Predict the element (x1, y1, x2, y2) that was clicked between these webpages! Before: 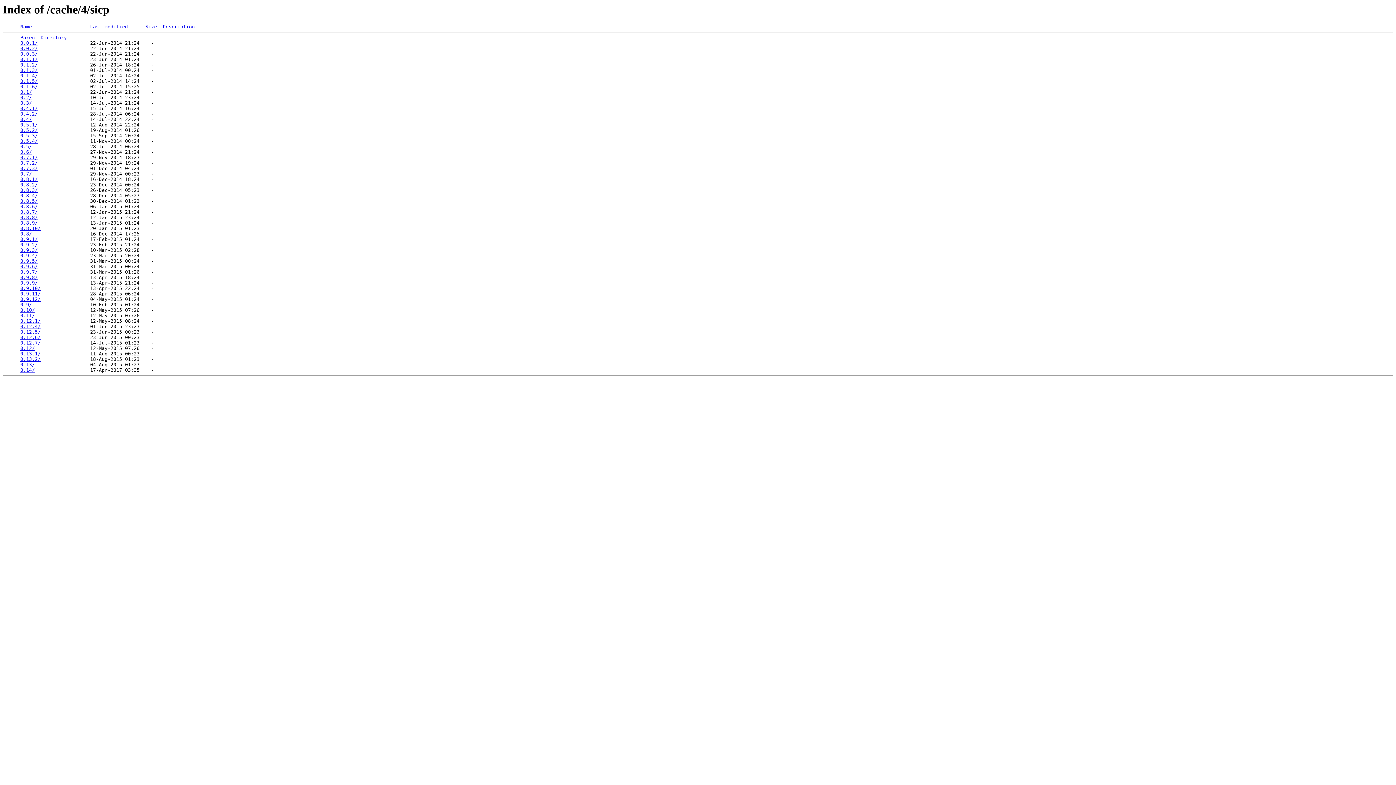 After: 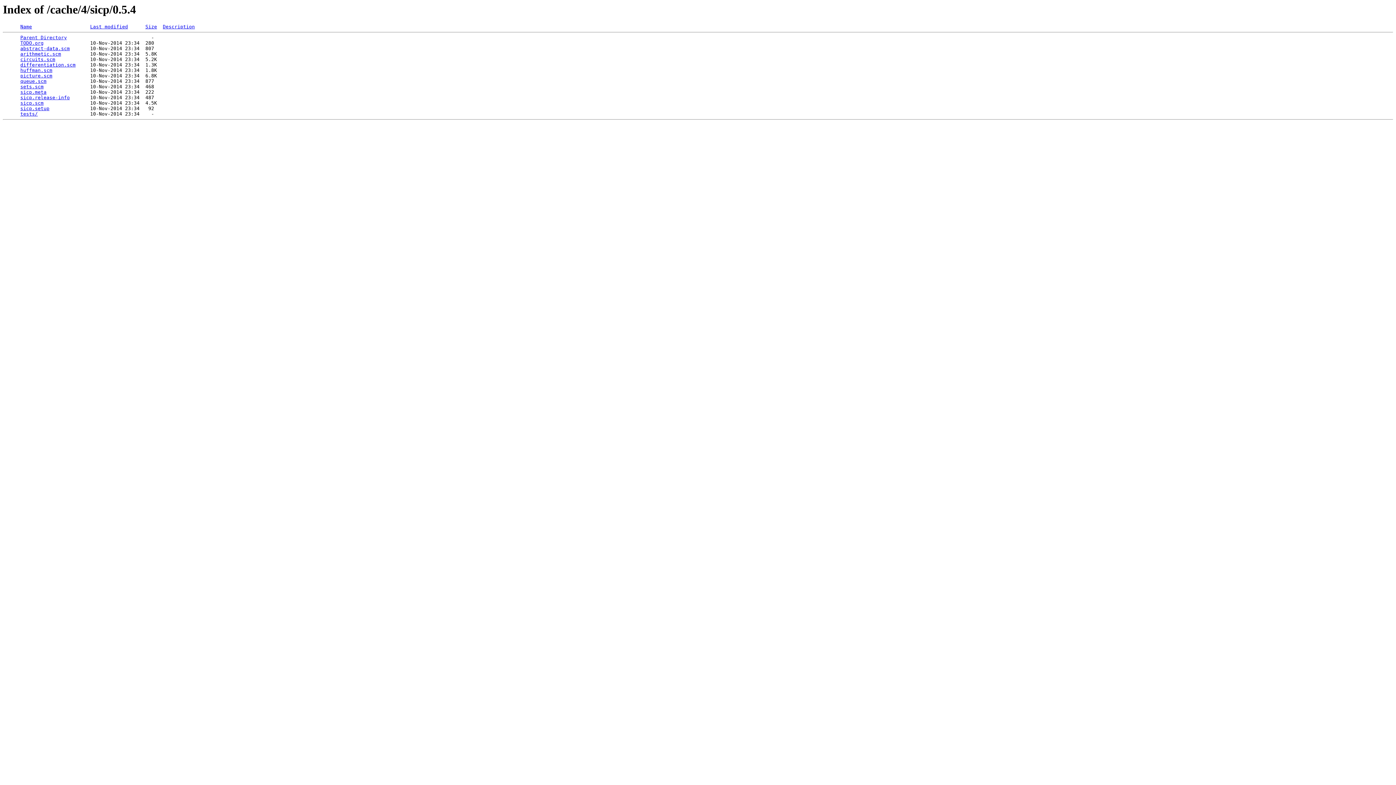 Action: bbox: (20, 138, 37, 144) label: 0.5.4/